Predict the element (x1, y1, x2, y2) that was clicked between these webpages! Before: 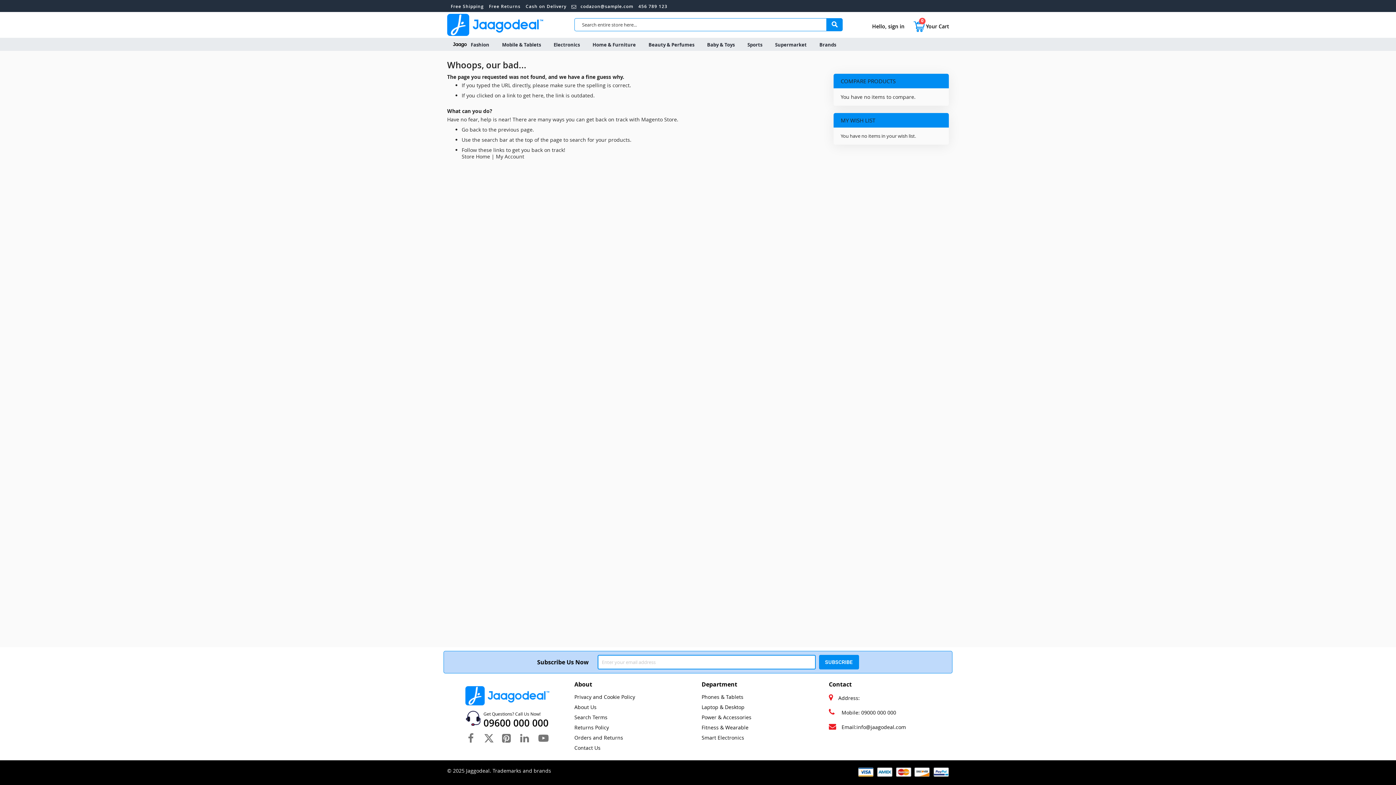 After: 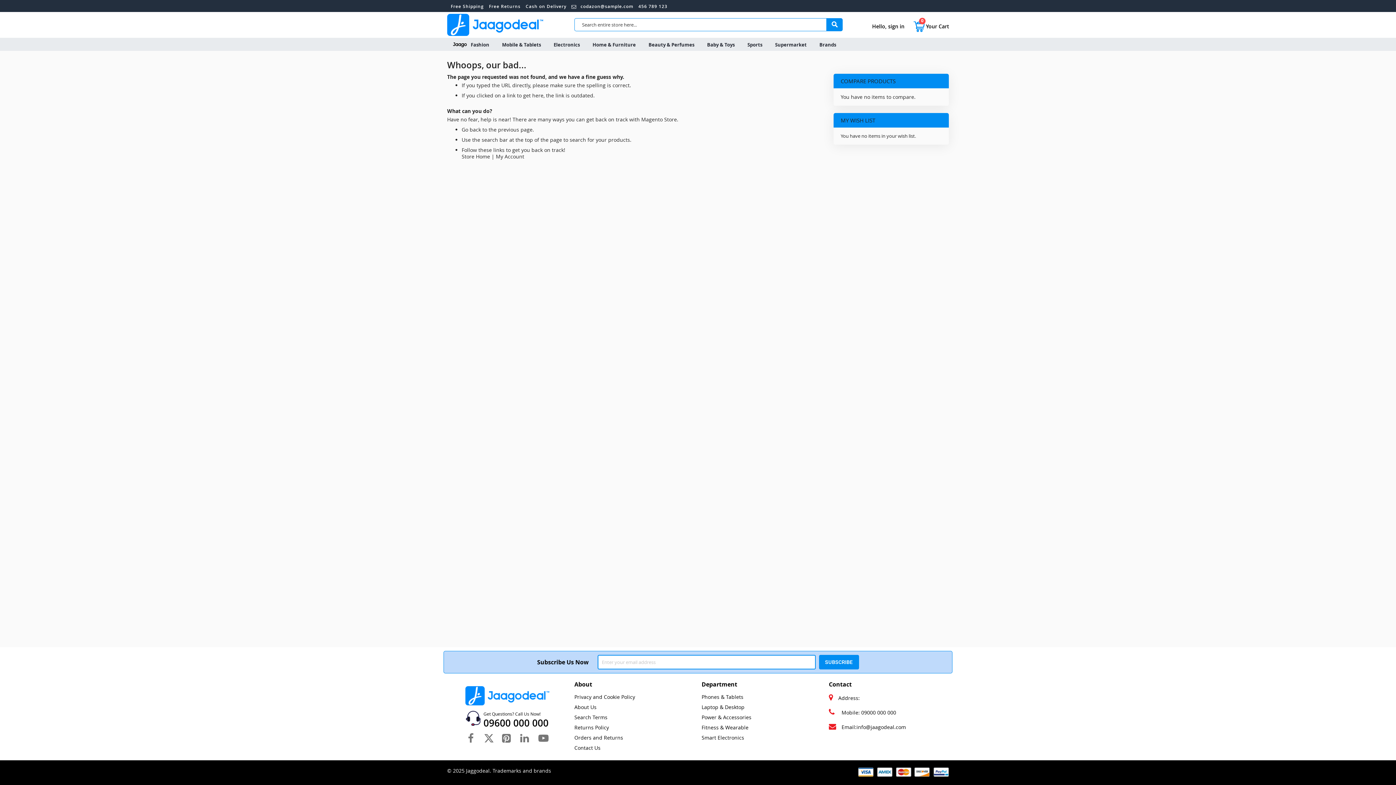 Action: bbox: (701, 37, 740, 50) label: Baby & Toys